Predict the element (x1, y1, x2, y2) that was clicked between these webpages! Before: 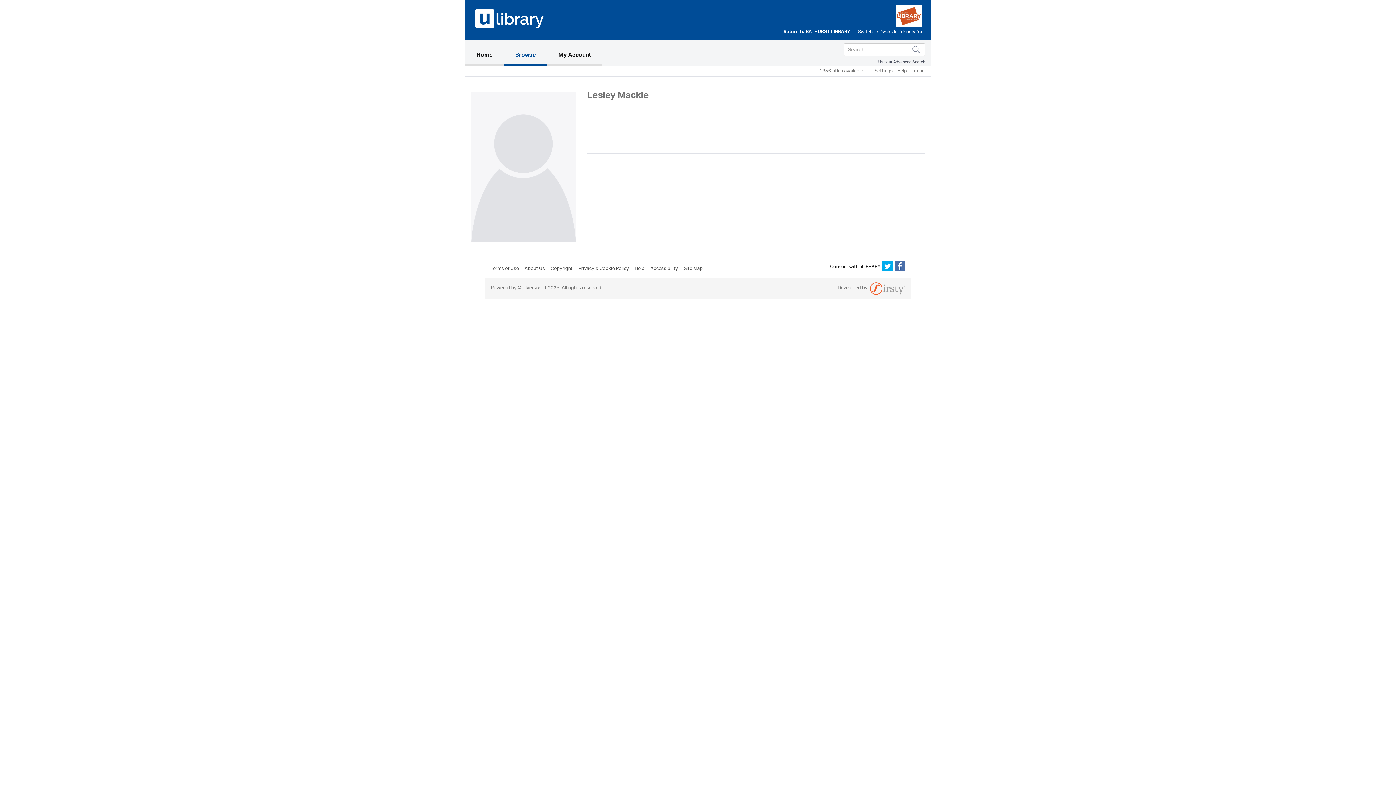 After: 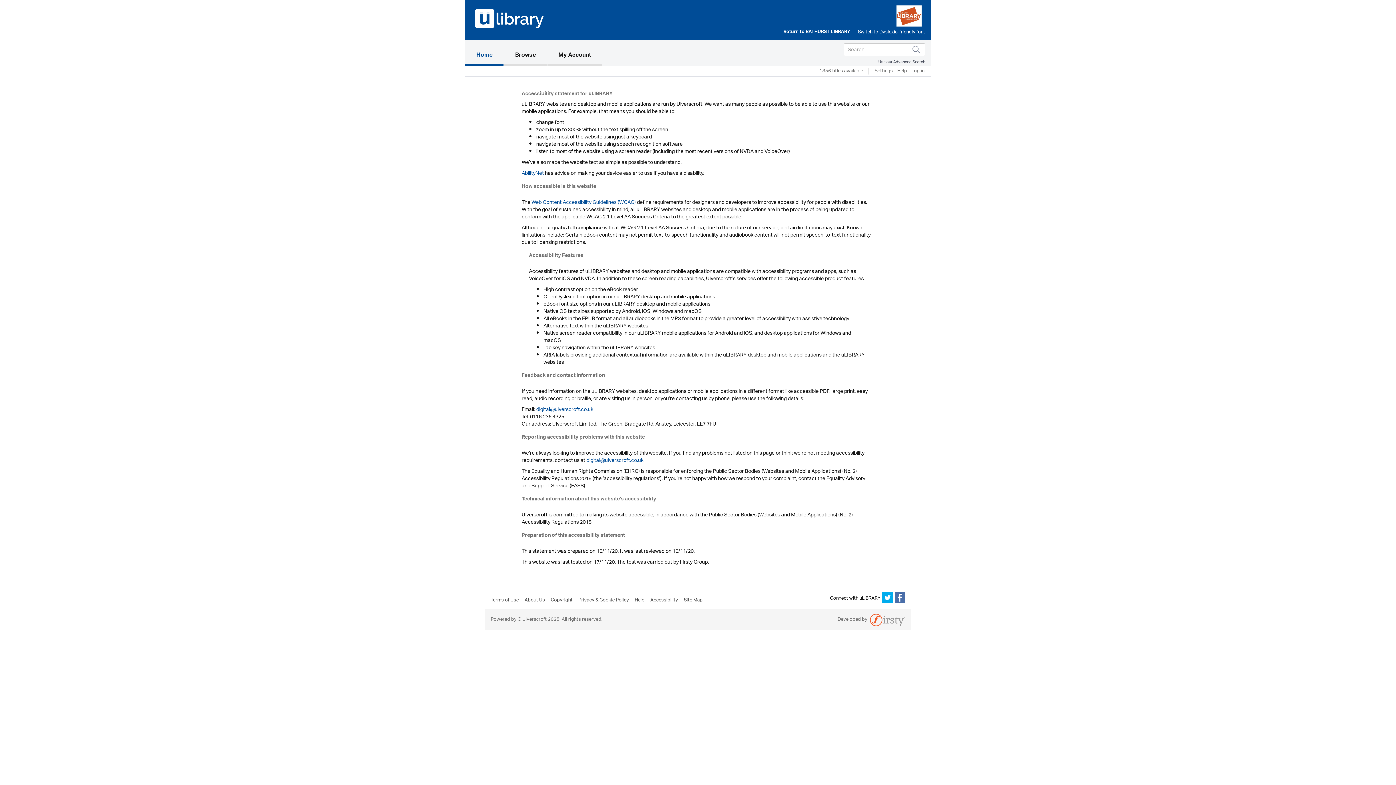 Action: bbox: (650, 264, 684, 277) label: Accessibility